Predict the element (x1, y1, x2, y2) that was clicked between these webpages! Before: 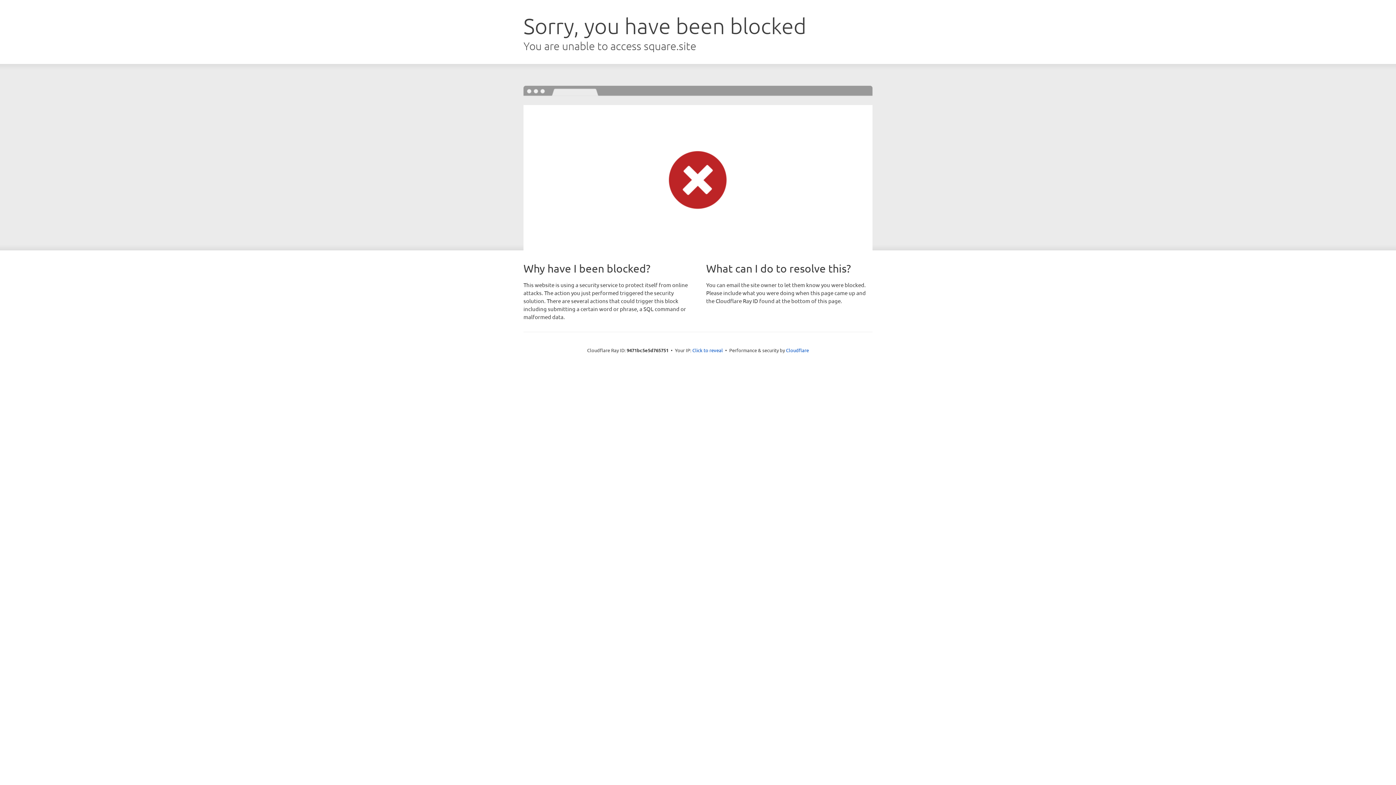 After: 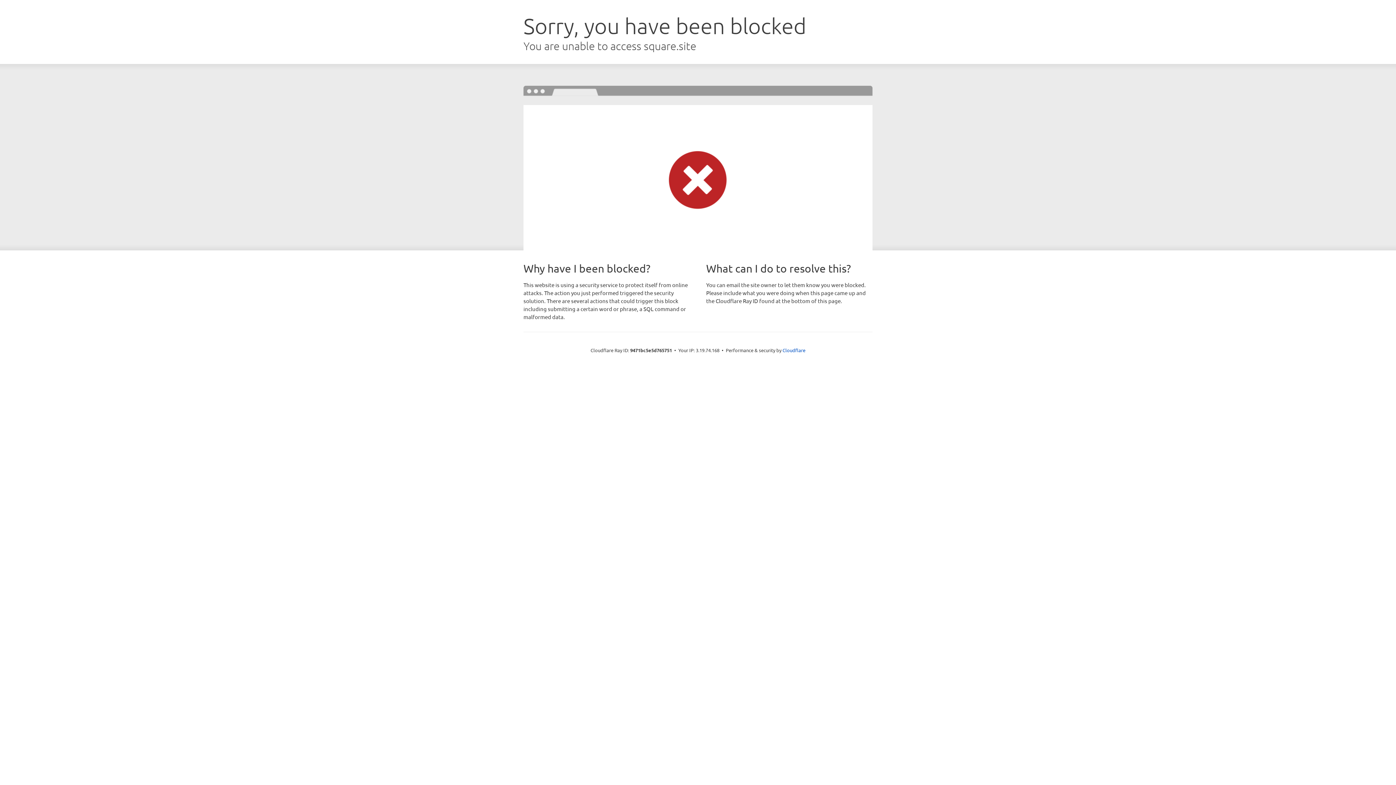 Action: bbox: (692, 346, 723, 353) label: Click to reveal